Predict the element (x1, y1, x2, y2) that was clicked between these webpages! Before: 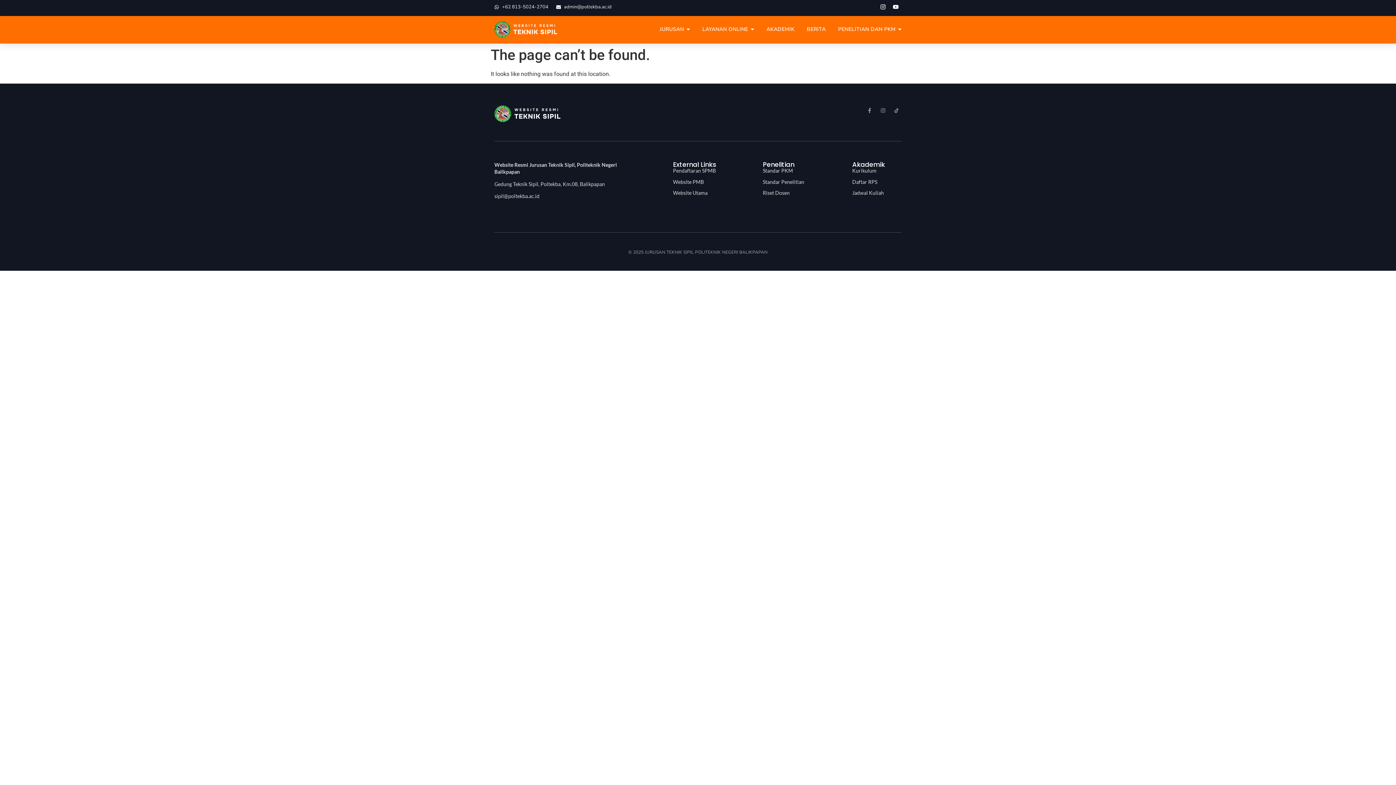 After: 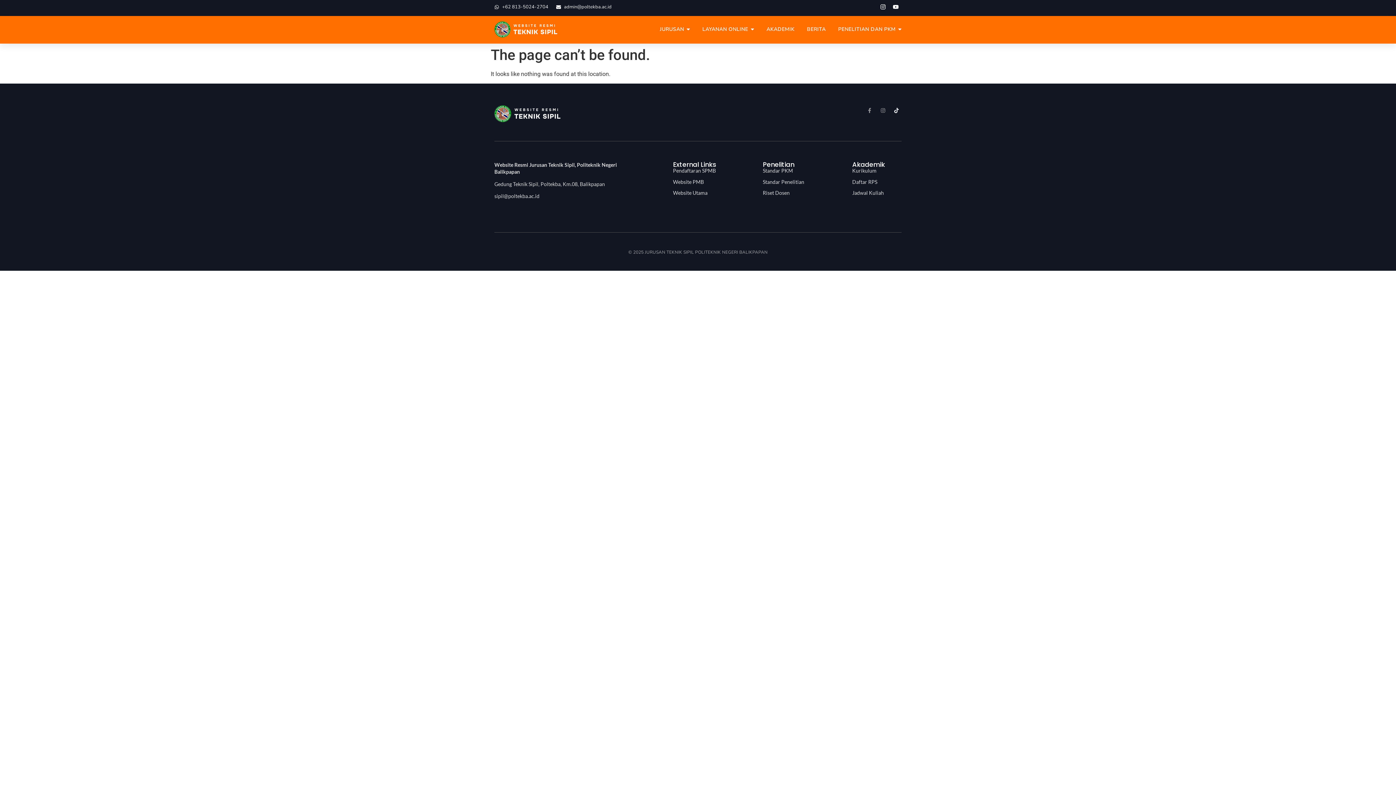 Action: bbox: (891, 105, 901, 115)